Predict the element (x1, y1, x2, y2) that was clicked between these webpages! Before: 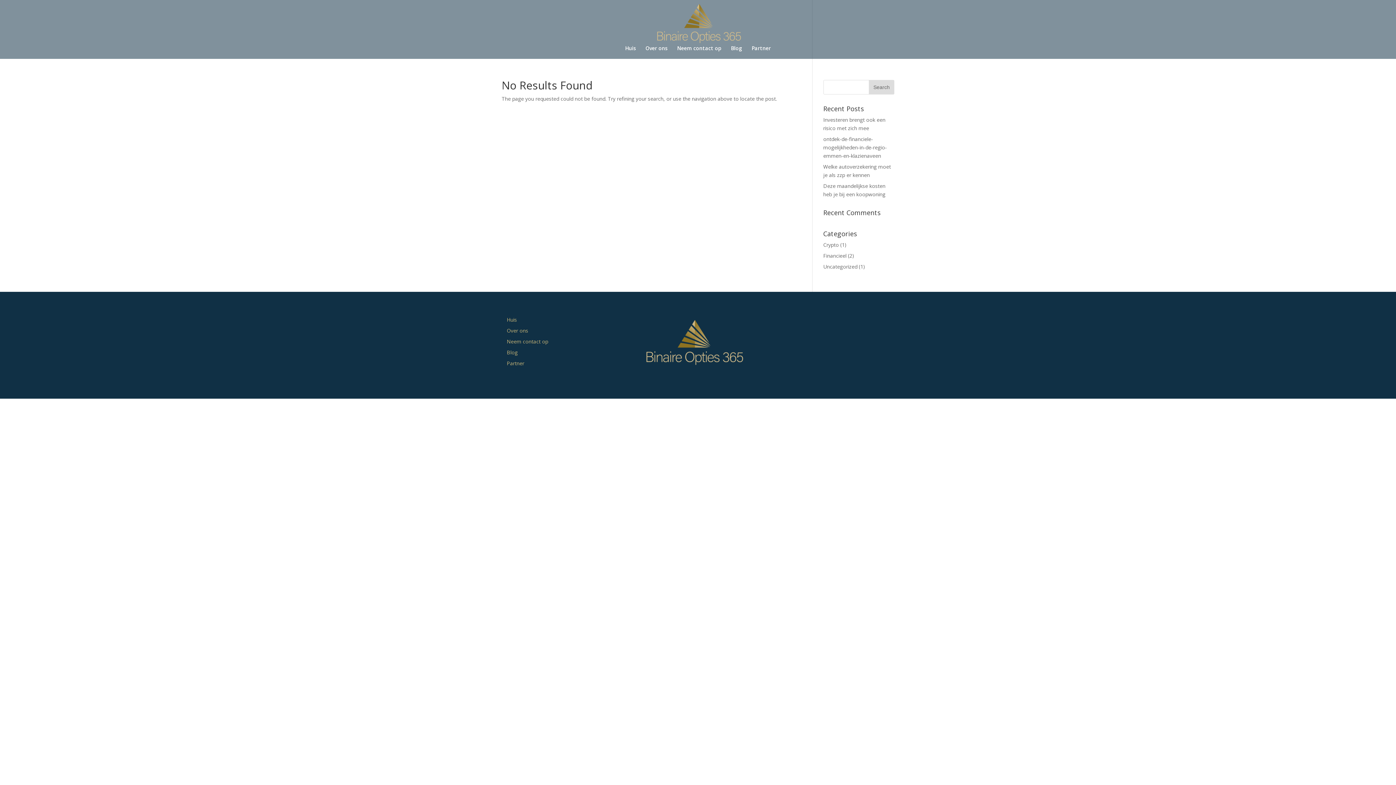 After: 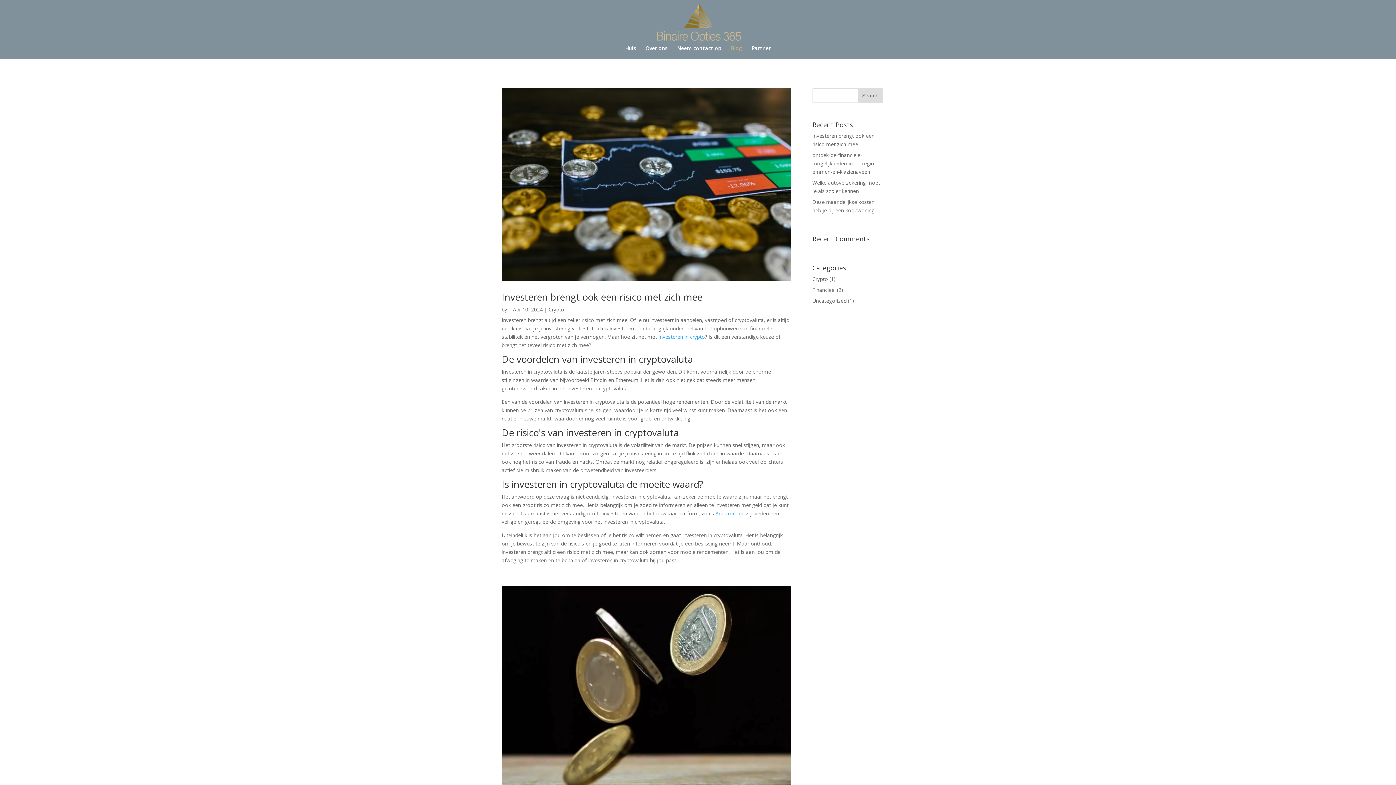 Action: label: Blog bbox: (731, 45, 742, 58)